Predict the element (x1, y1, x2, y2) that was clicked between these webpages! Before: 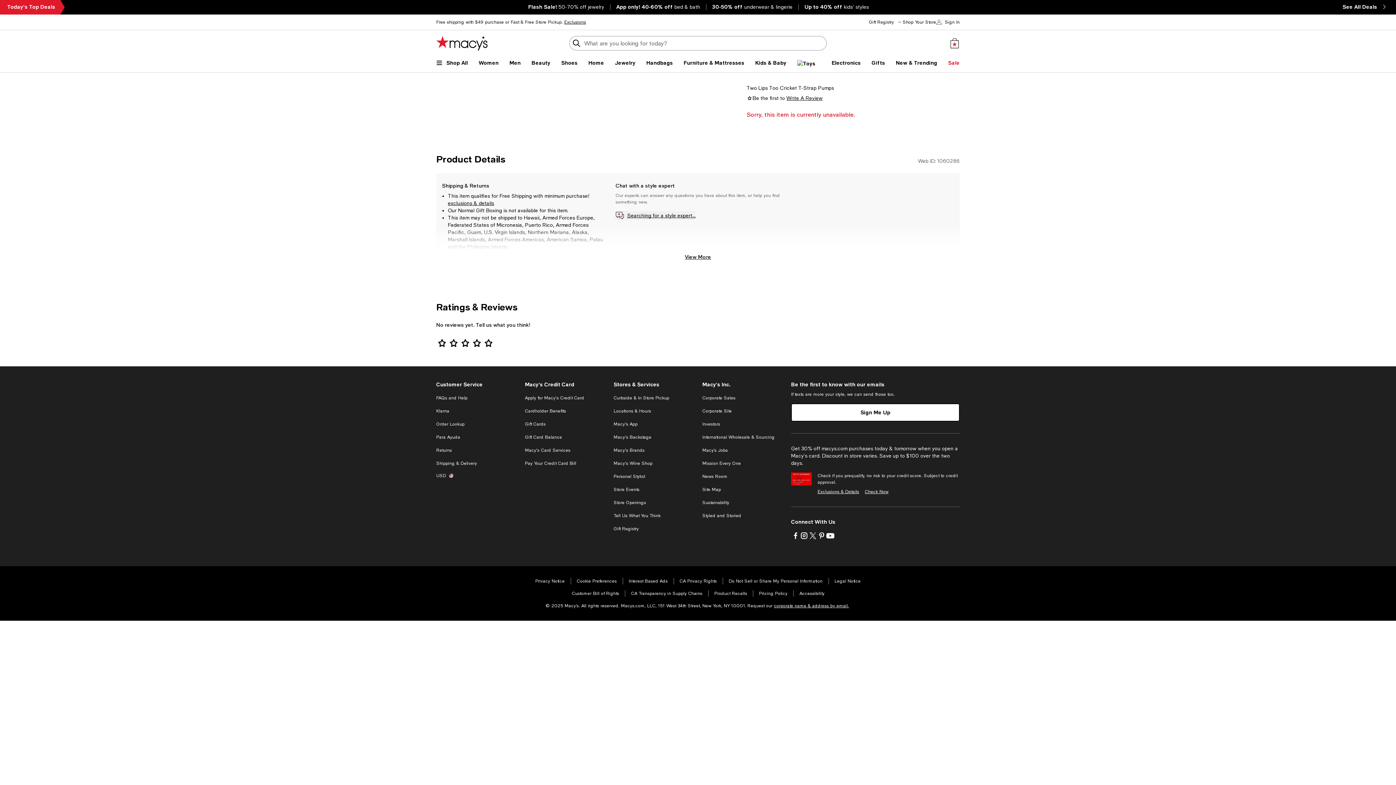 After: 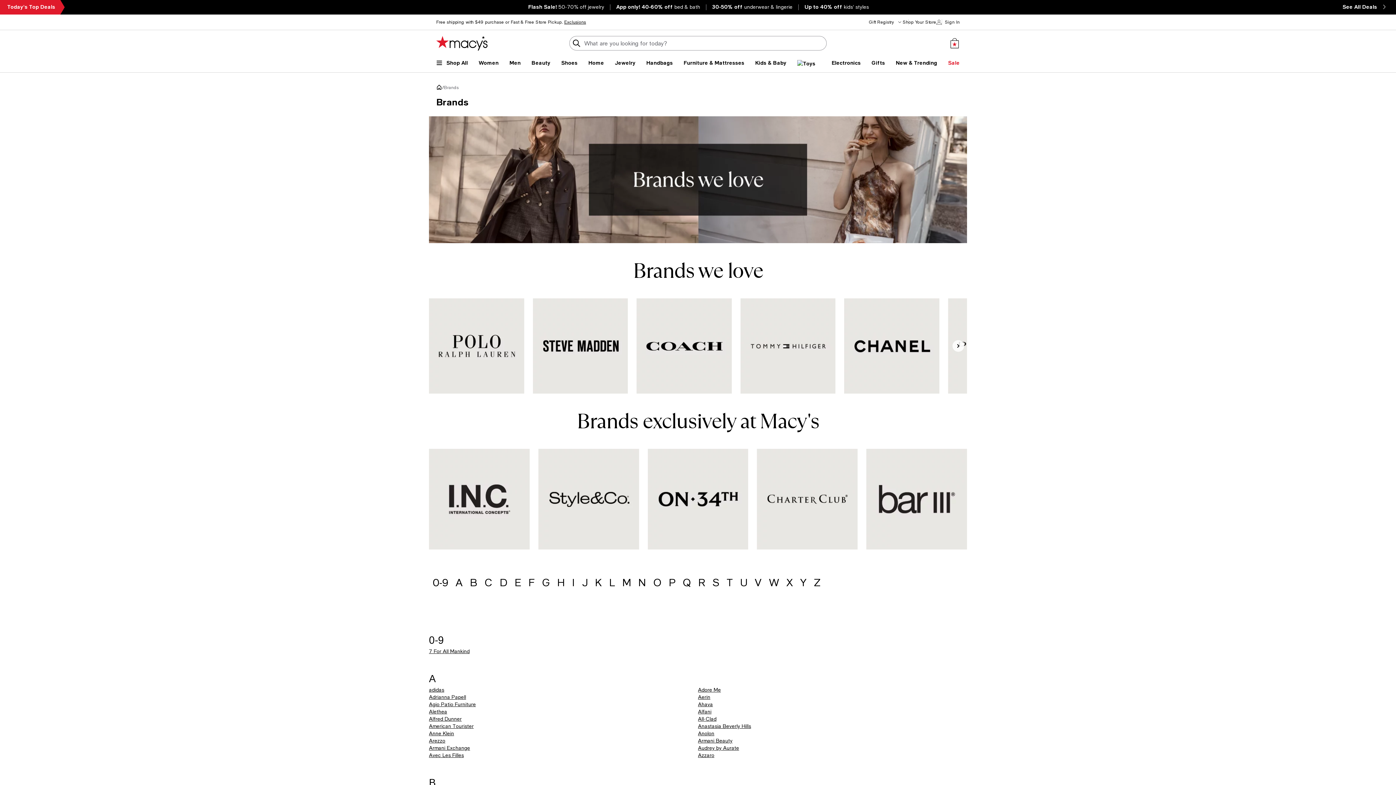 Action: label: Macy's Brands bbox: (613, 448, 644, 453)